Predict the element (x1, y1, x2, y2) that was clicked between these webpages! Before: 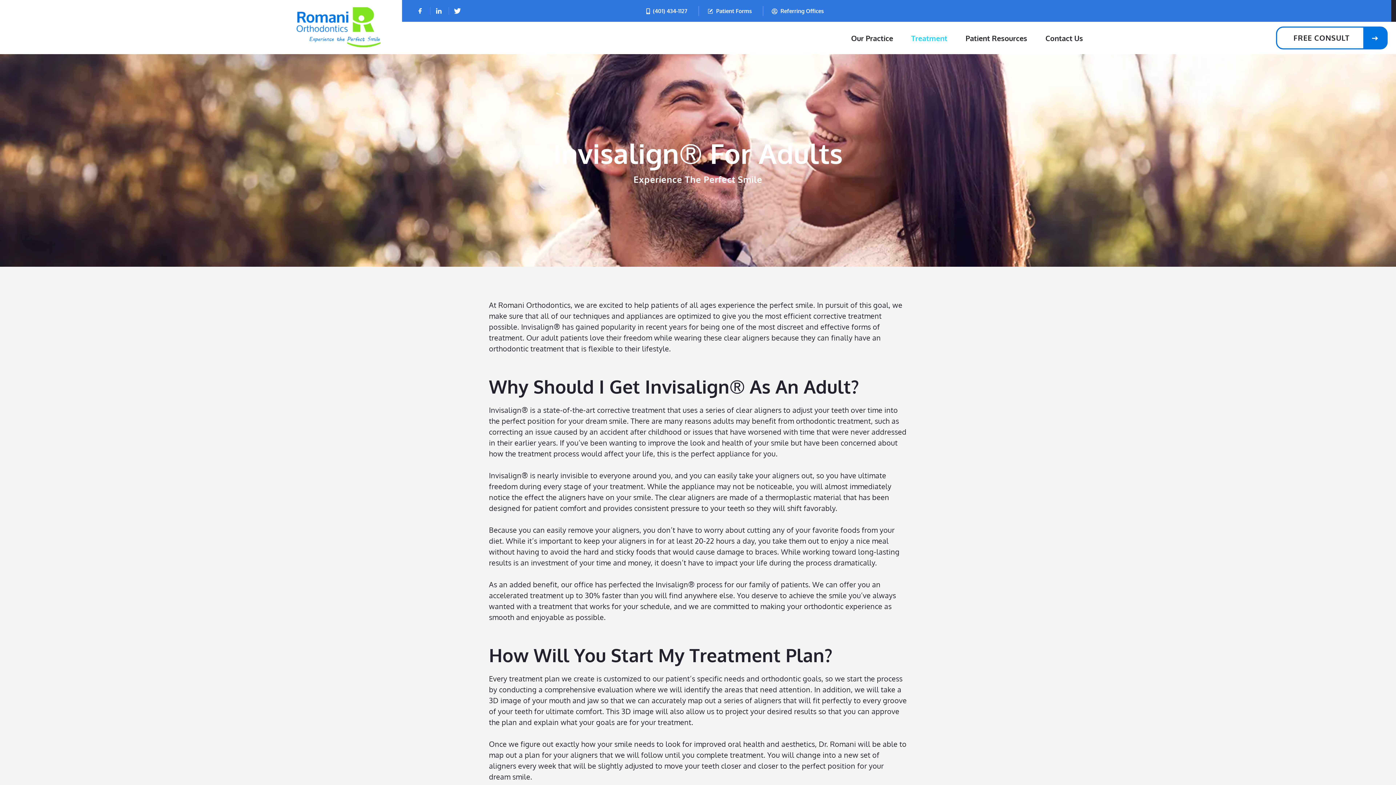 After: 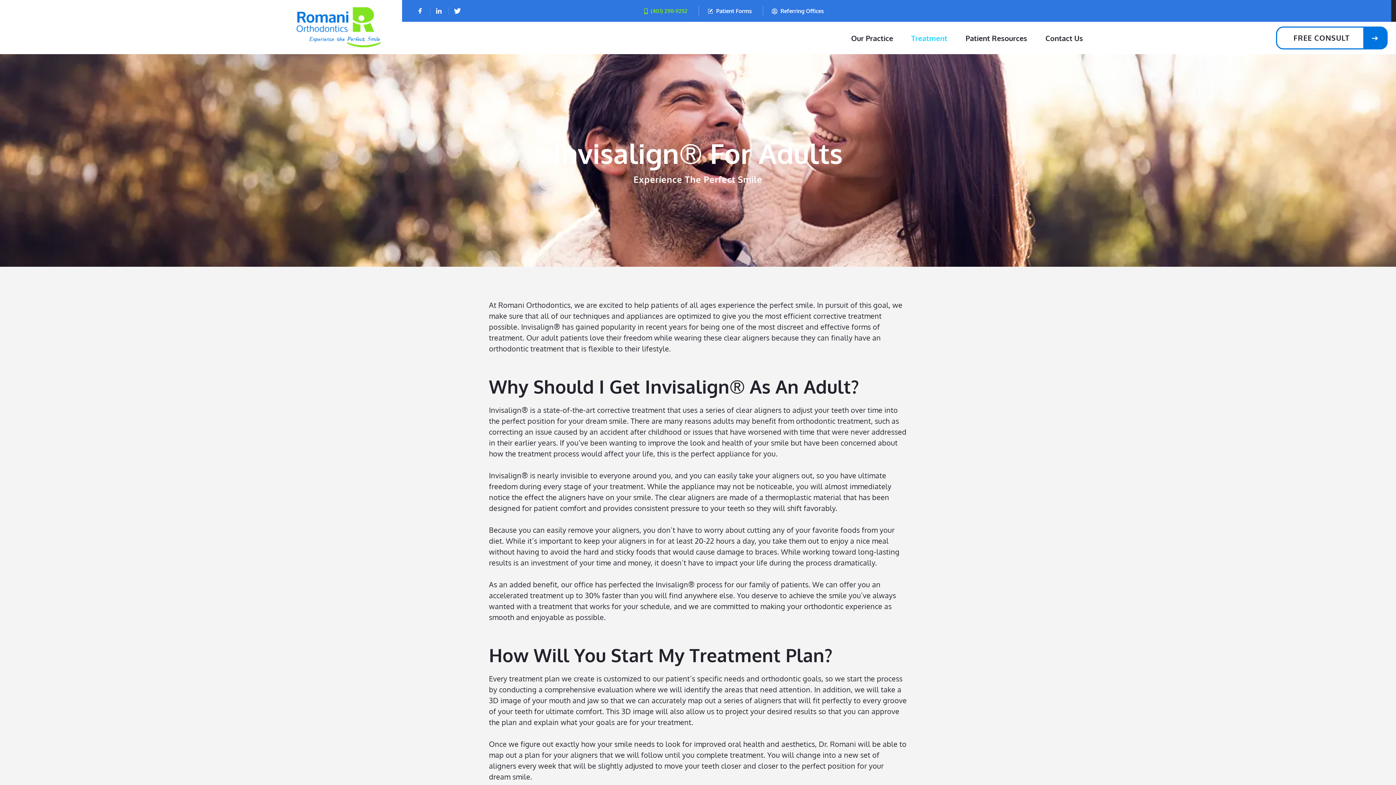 Action: bbox: (642, 6, 687, 15) label: (401) 434-1127